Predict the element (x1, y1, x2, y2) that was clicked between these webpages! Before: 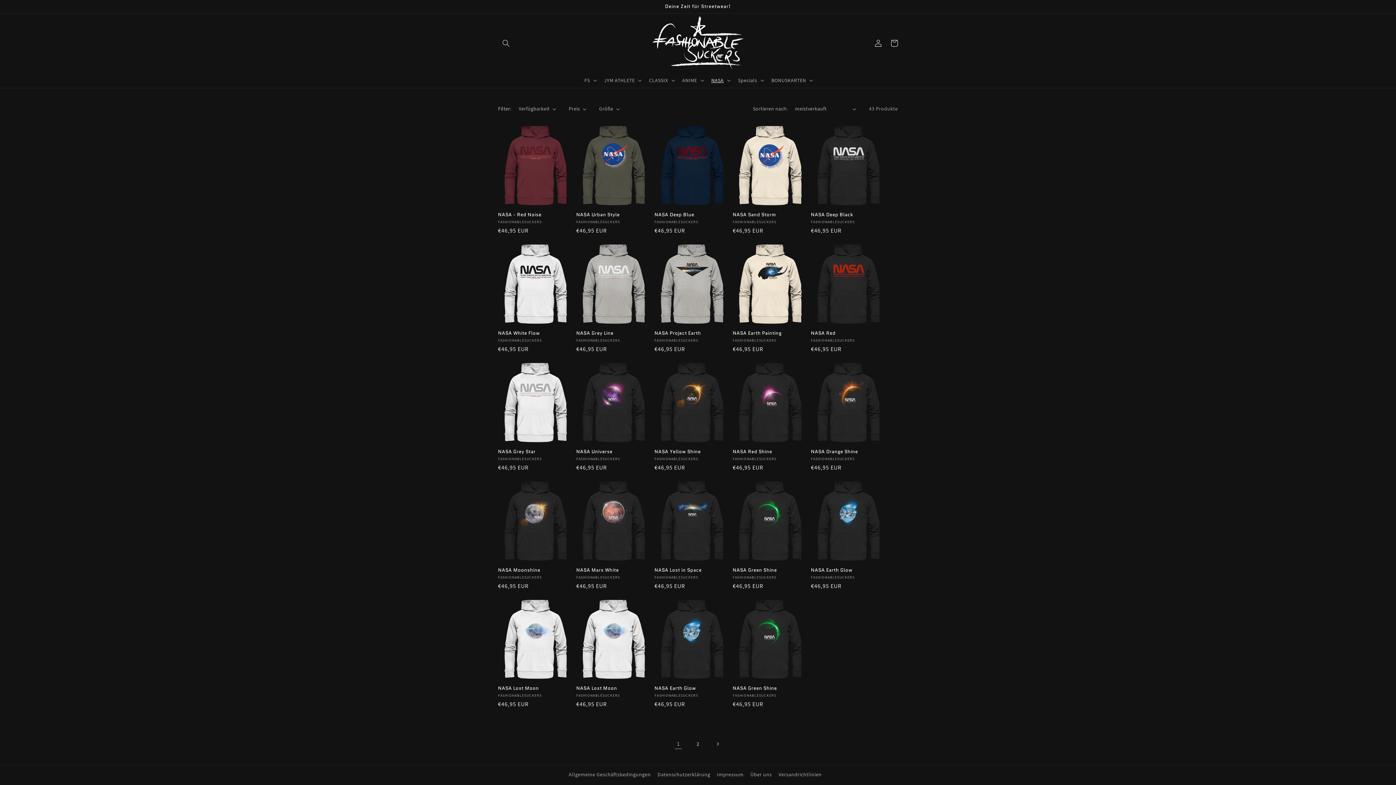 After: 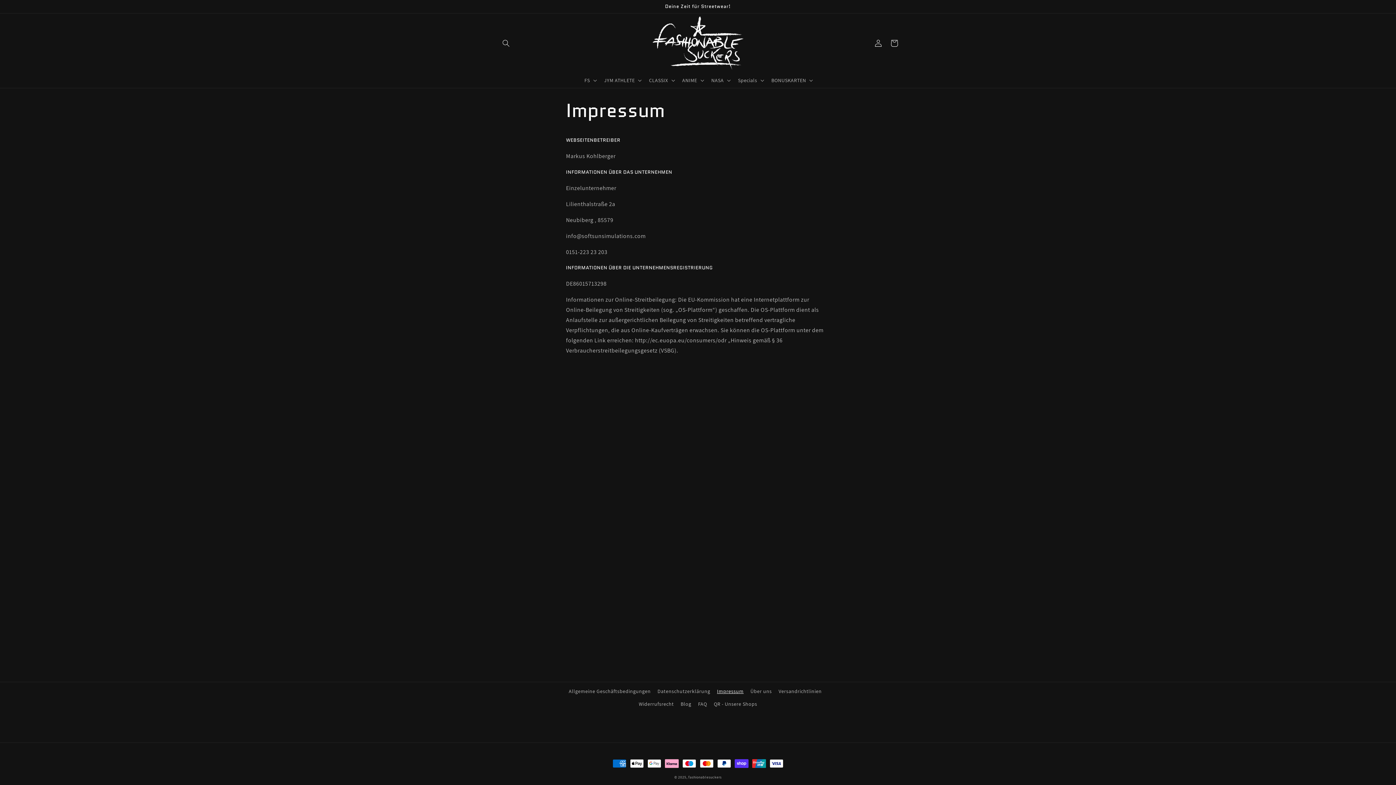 Action: bbox: (717, 768, 743, 781) label: Impressum